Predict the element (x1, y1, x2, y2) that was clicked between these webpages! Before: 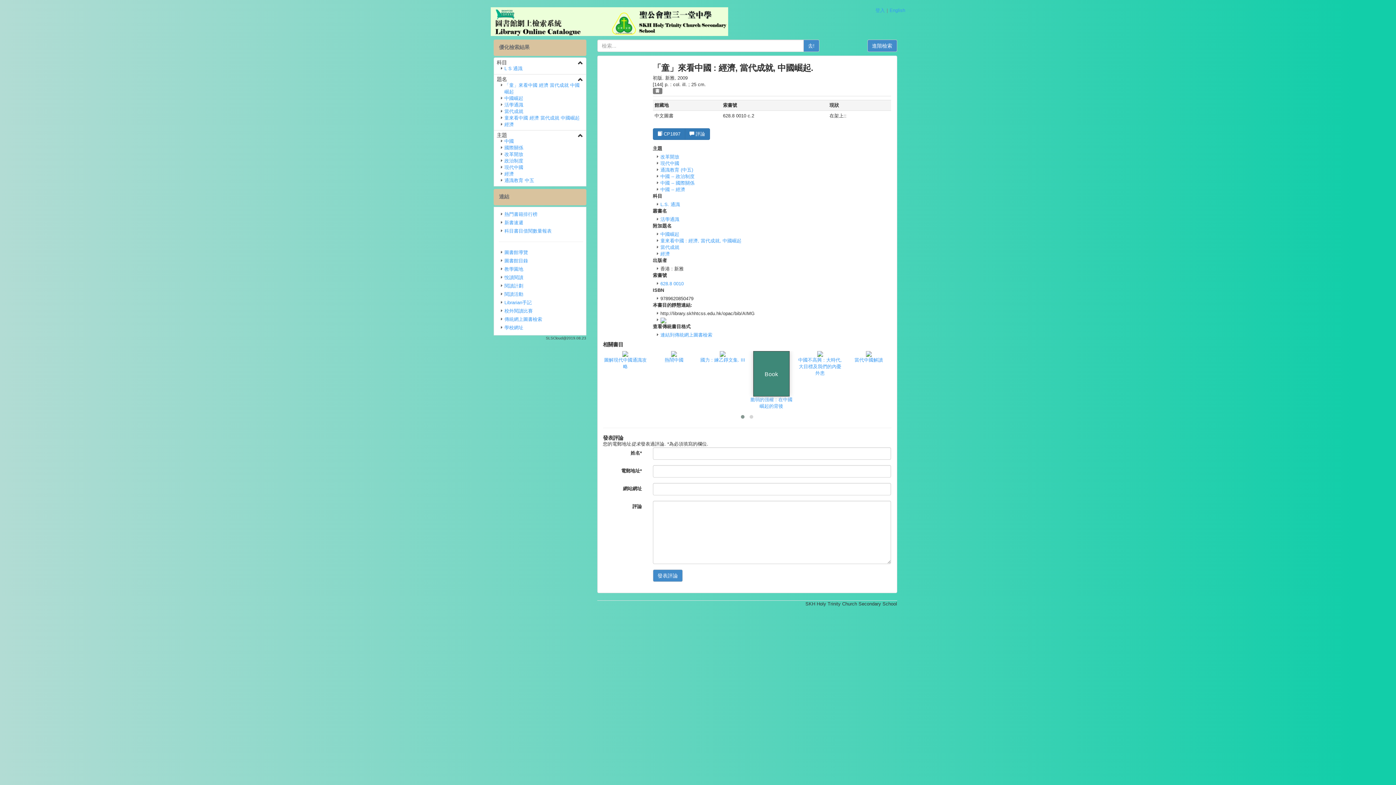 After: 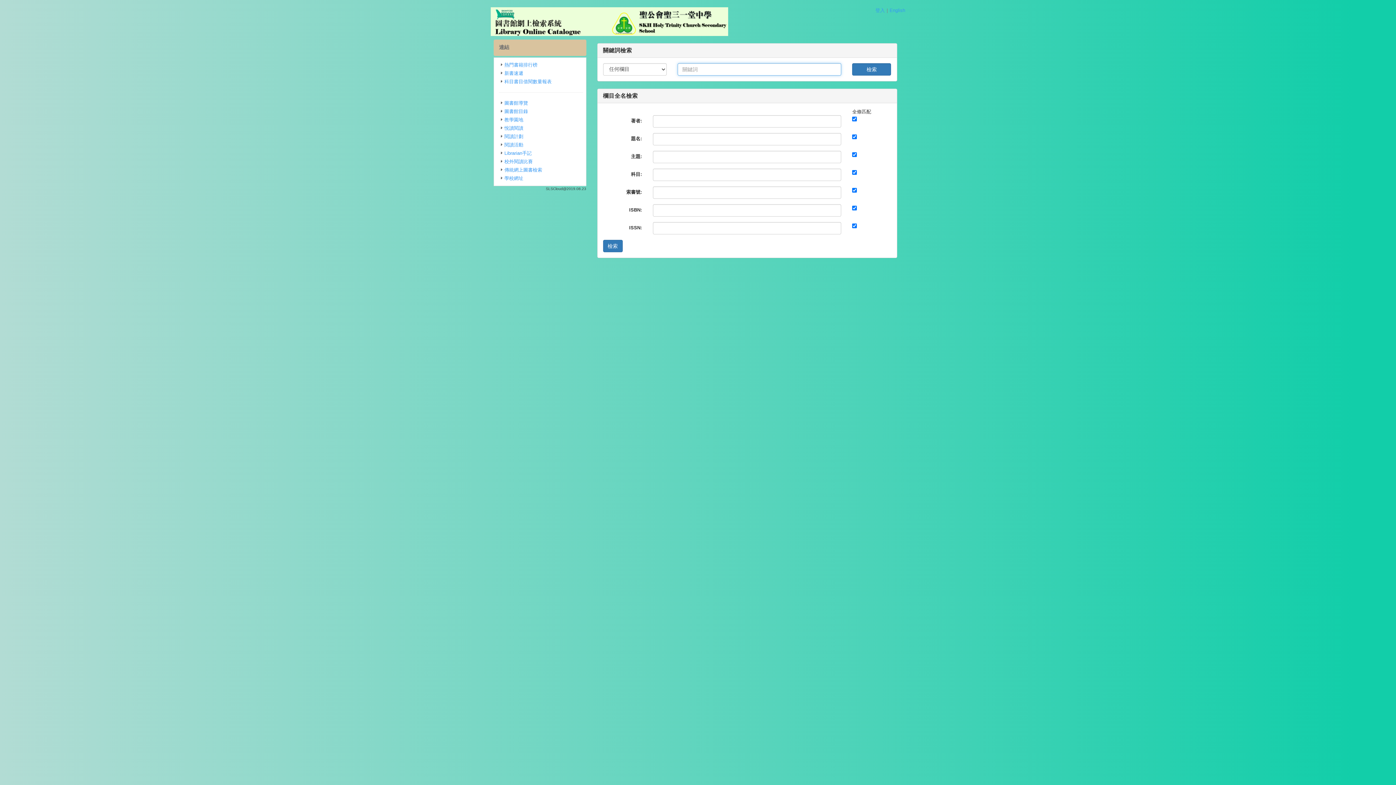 Action: bbox: (867, 39, 897, 52) label: 進階檢索